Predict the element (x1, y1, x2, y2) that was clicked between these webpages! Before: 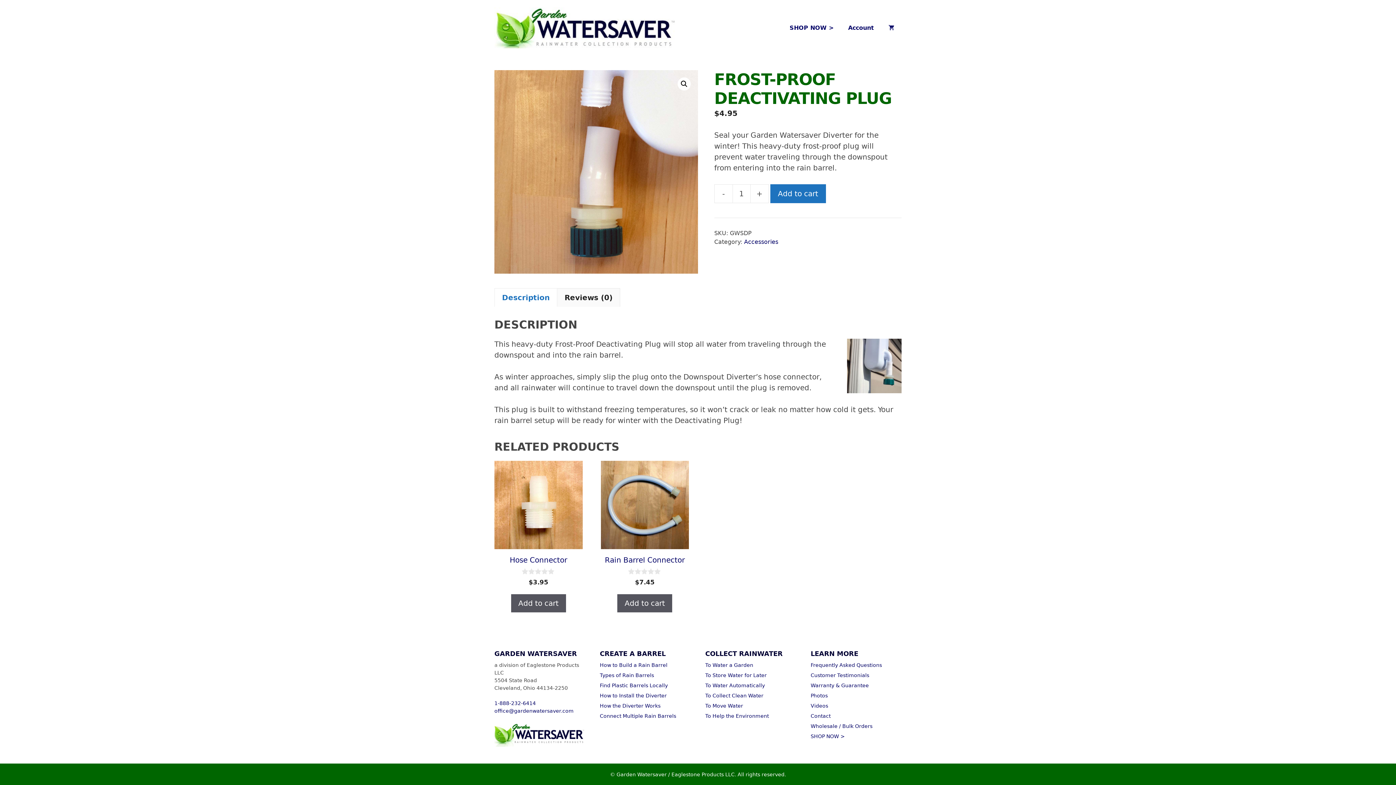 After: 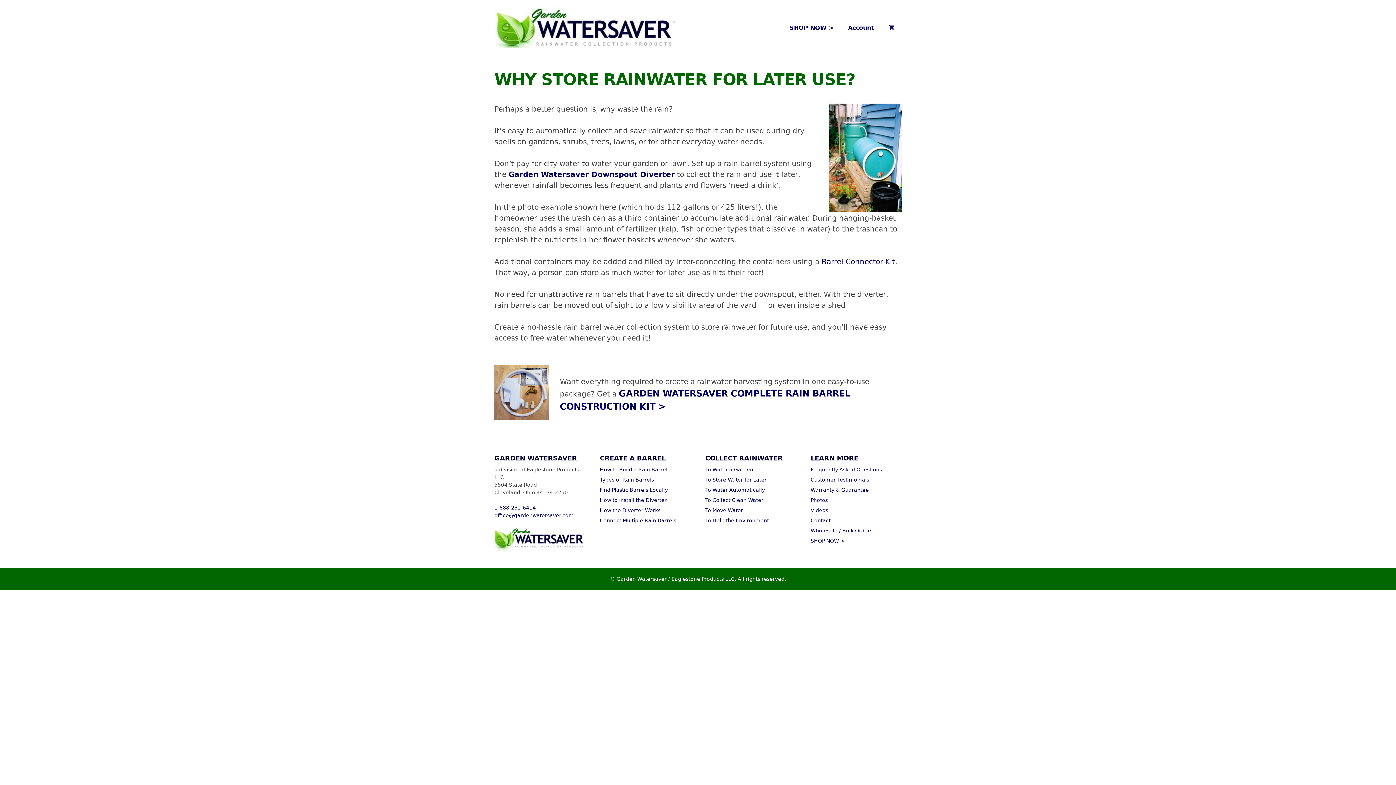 Action: label: To Store Water for Later bbox: (705, 672, 766, 678)